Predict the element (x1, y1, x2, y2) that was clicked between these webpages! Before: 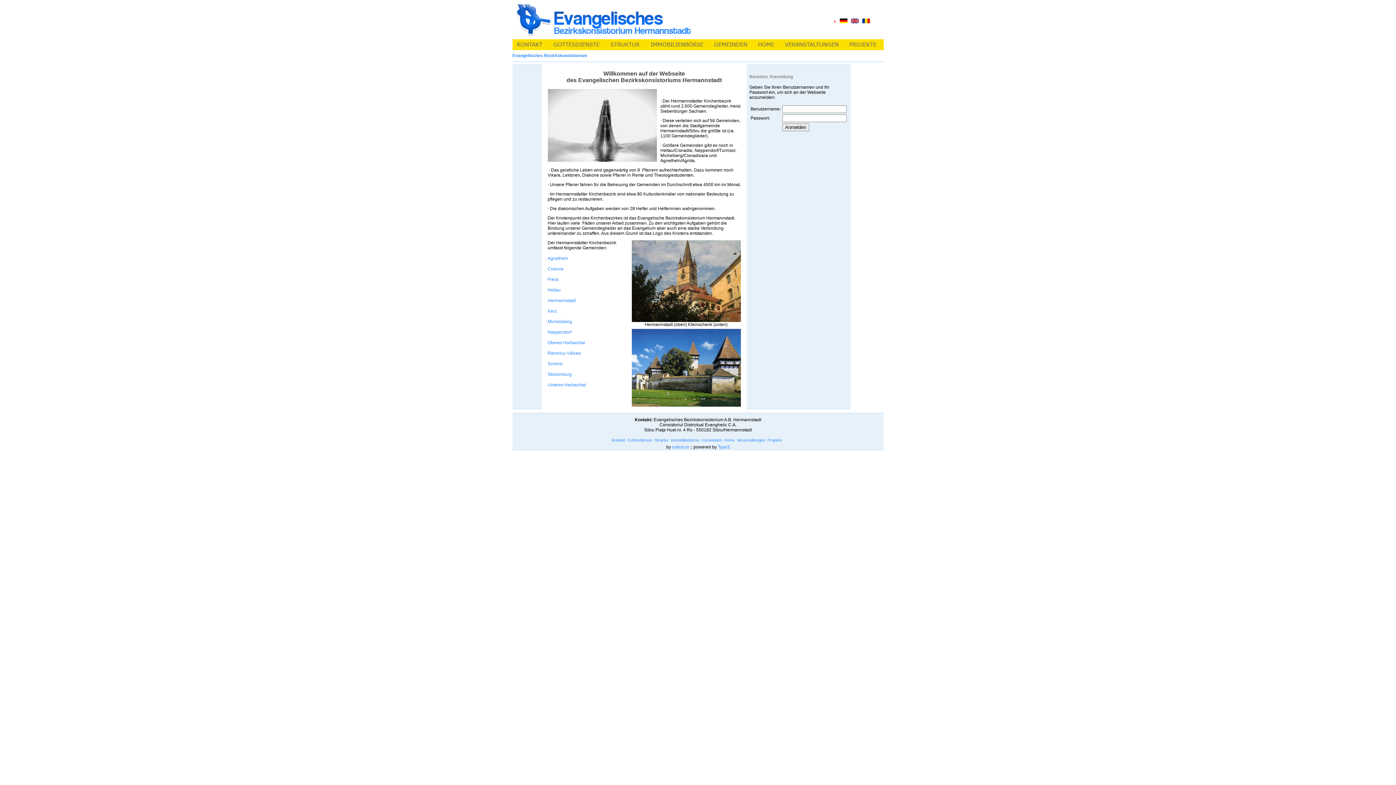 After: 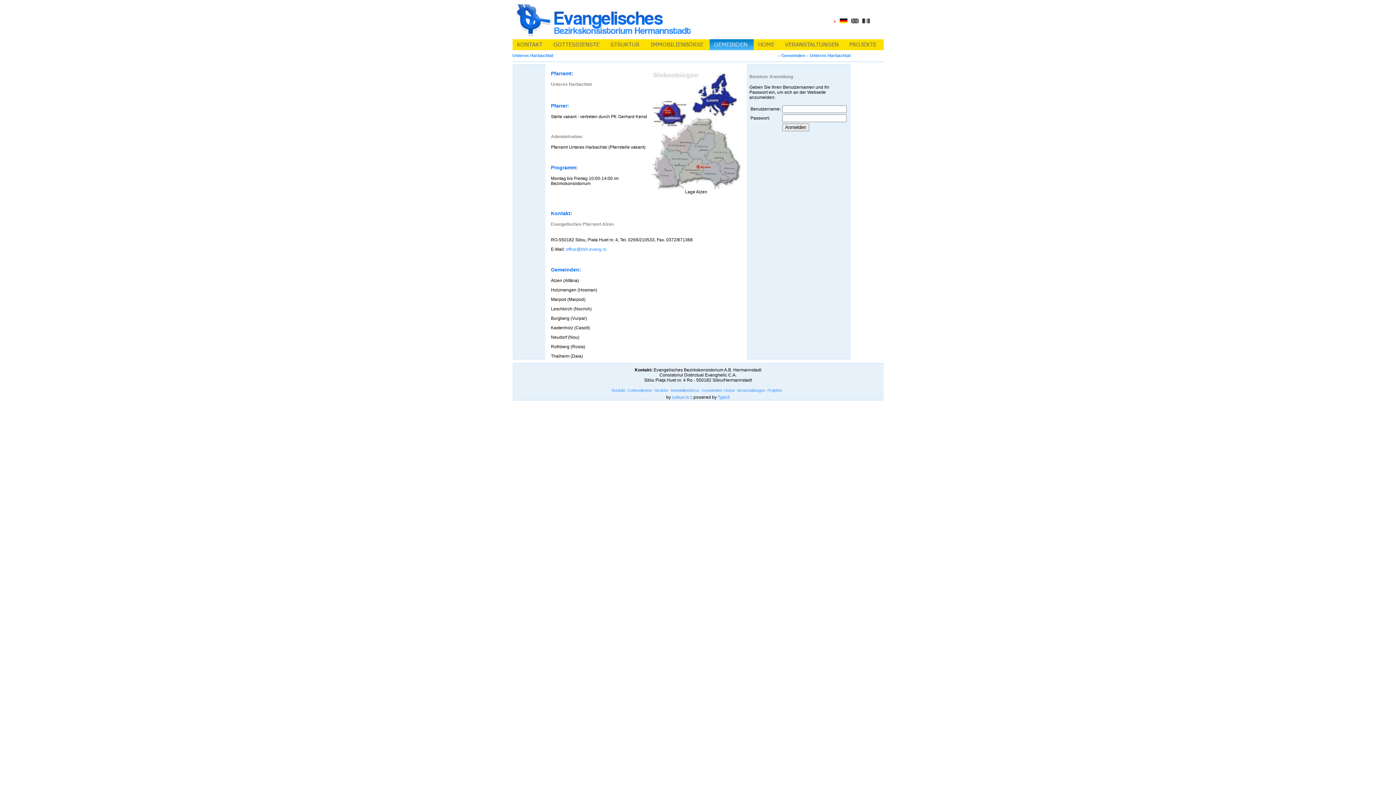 Action: bbox: (547, 382, 586, 387) label: Unteres Harbachtal